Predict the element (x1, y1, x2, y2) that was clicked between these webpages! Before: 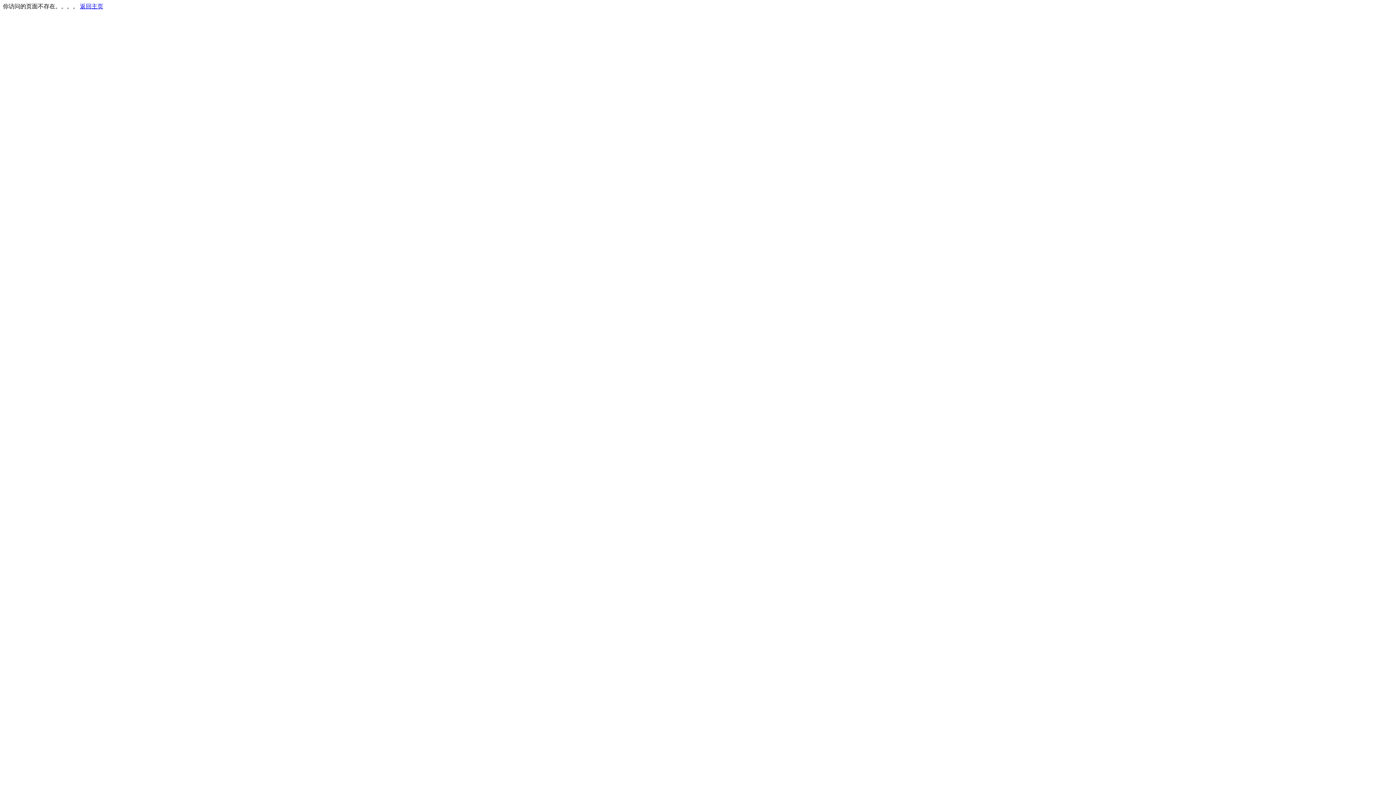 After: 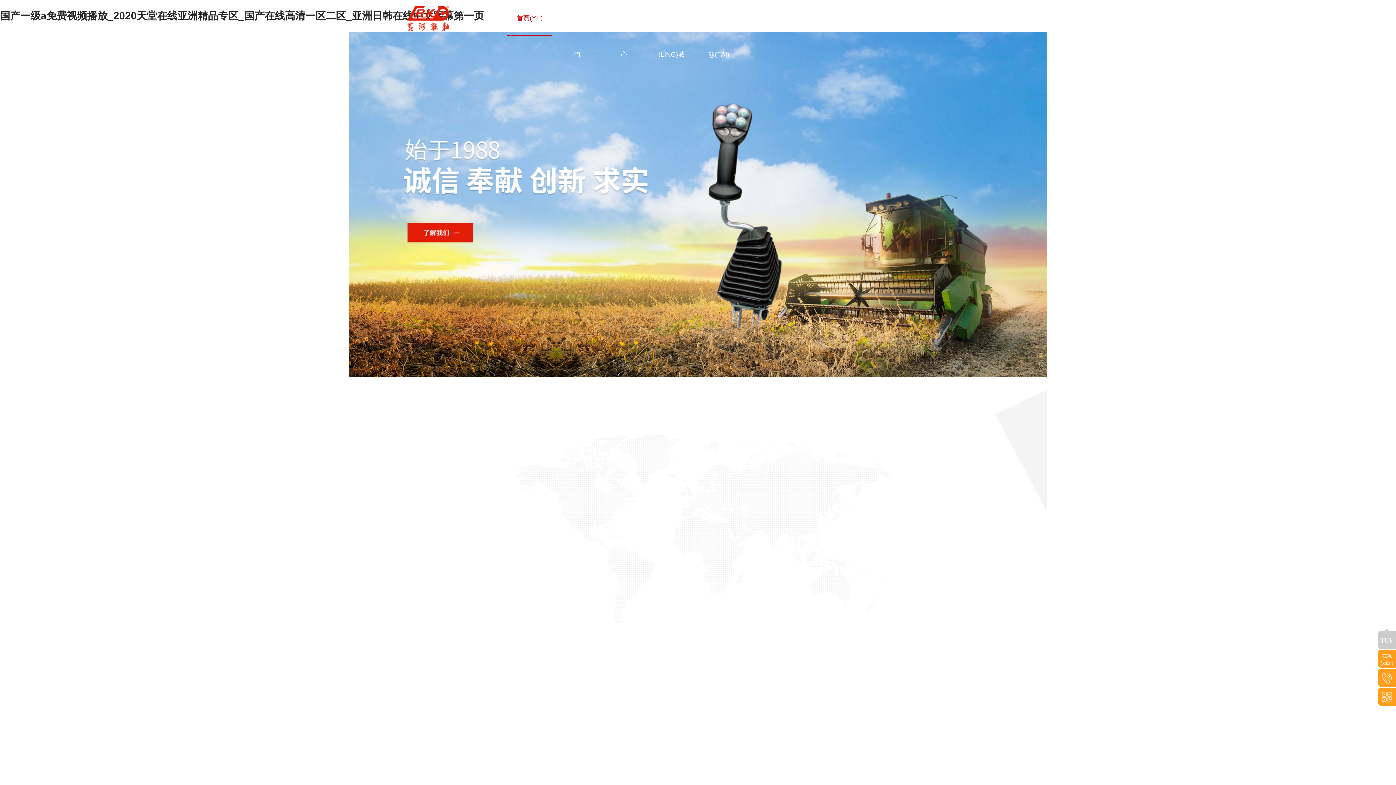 Action: label: 返回主页 bbox: (80, 3, 103, 9)